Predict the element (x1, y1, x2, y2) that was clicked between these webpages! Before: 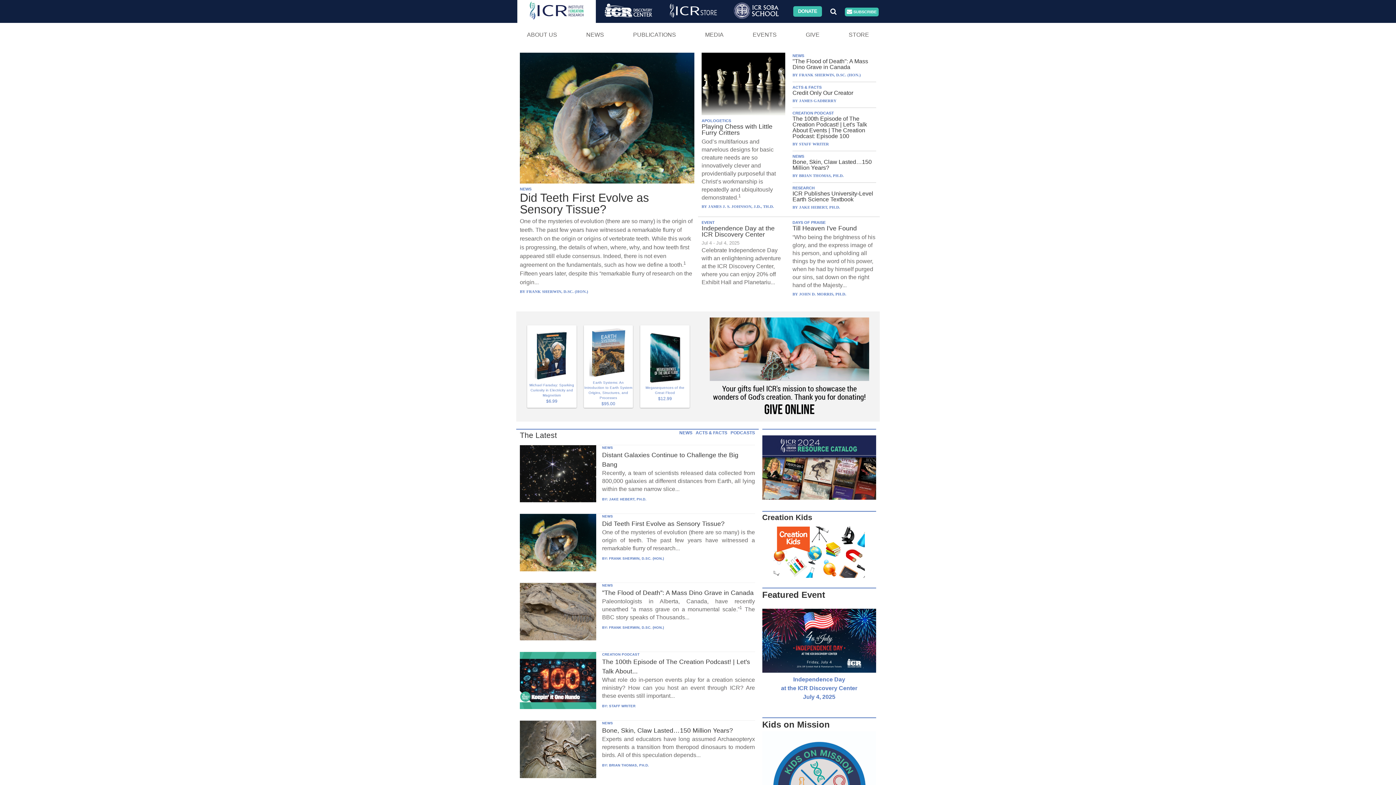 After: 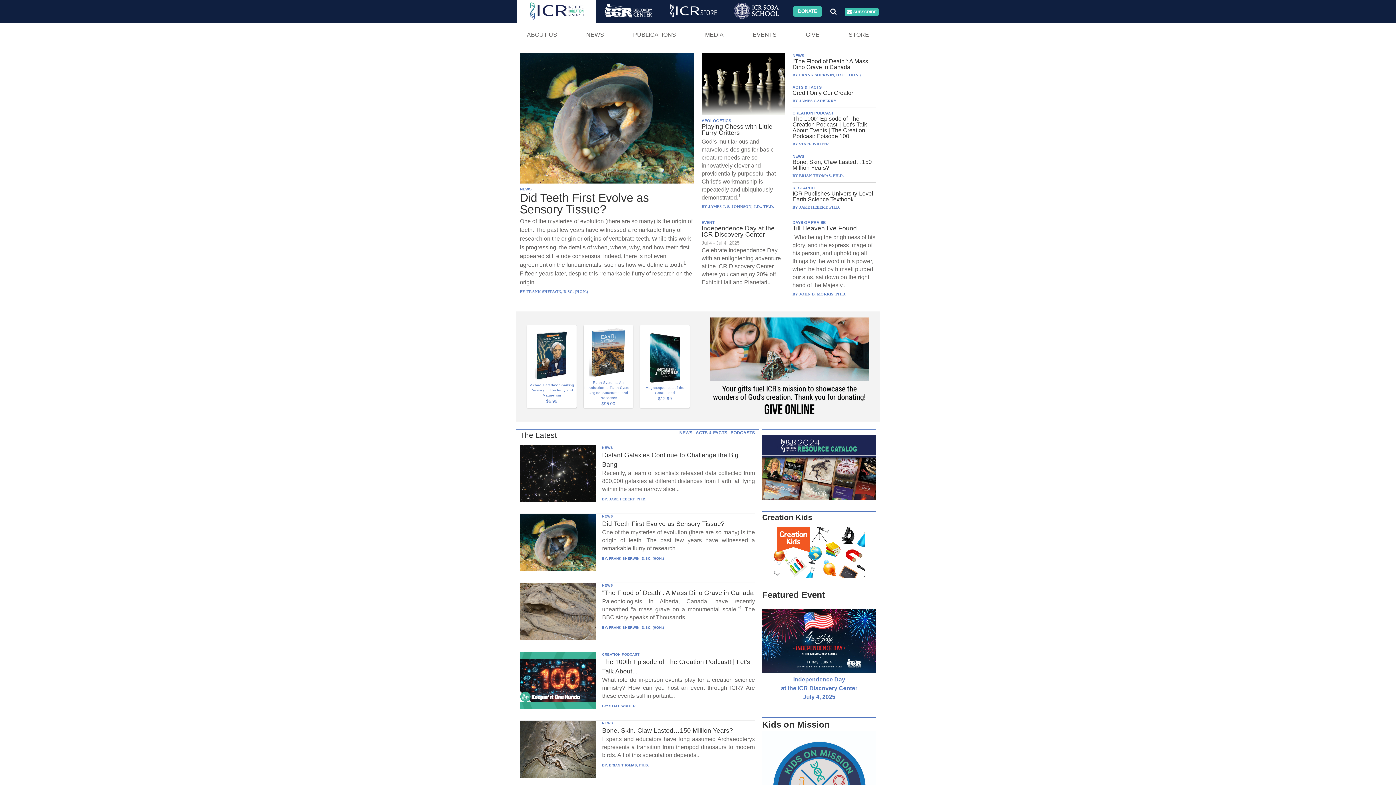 Action: bbox: (799, 141, 829, 146) label: STAFF WRITER